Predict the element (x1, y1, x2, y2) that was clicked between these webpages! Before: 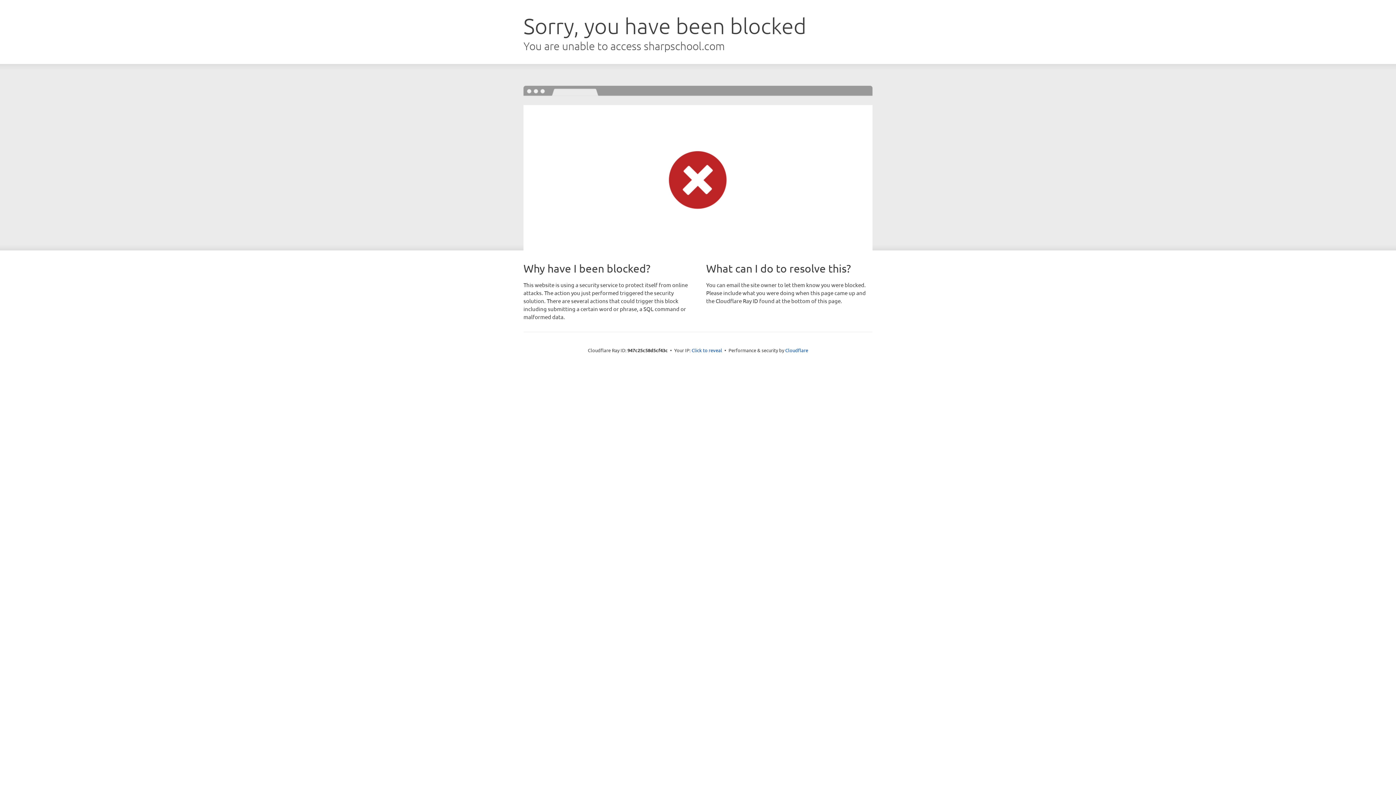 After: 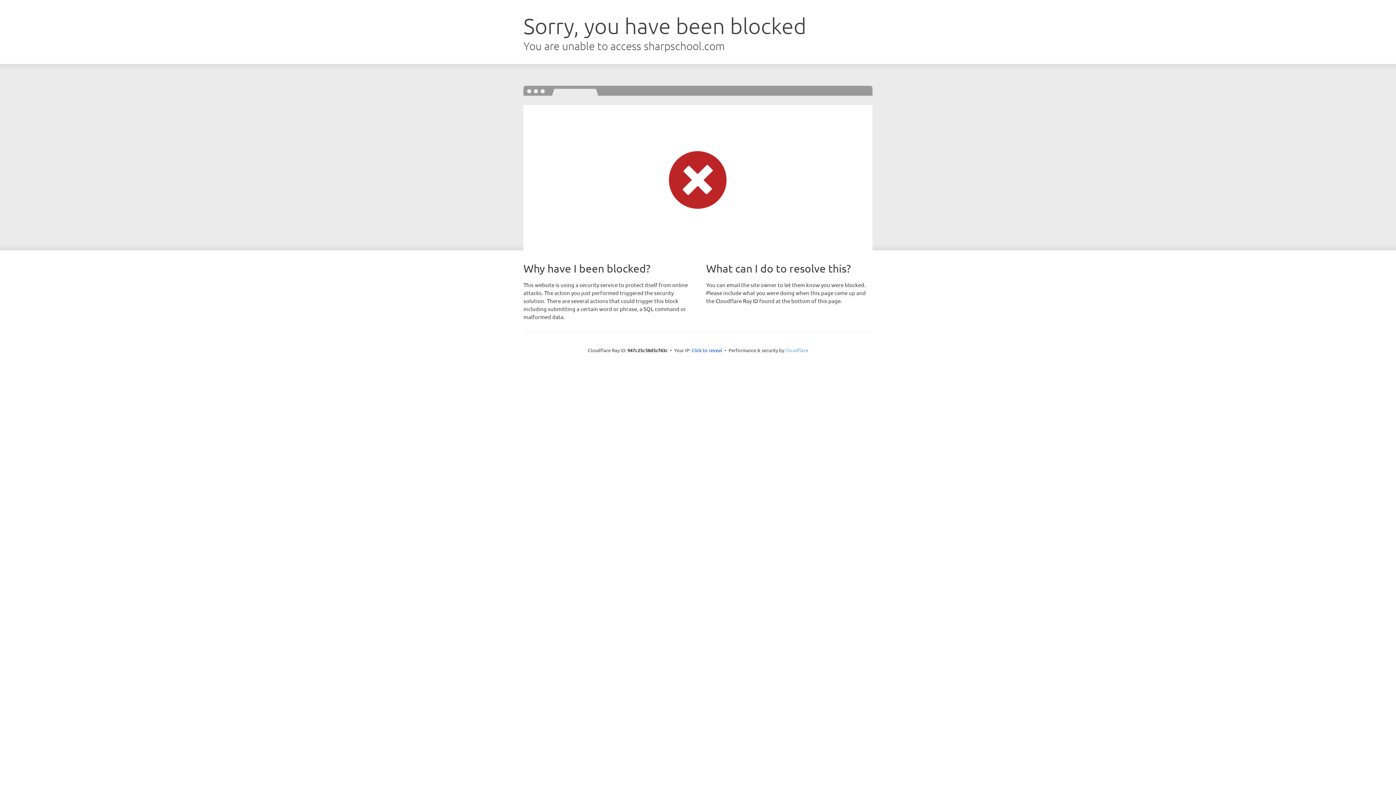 Action: bbox: (785, 347, 808, 353) label: Cloudflare